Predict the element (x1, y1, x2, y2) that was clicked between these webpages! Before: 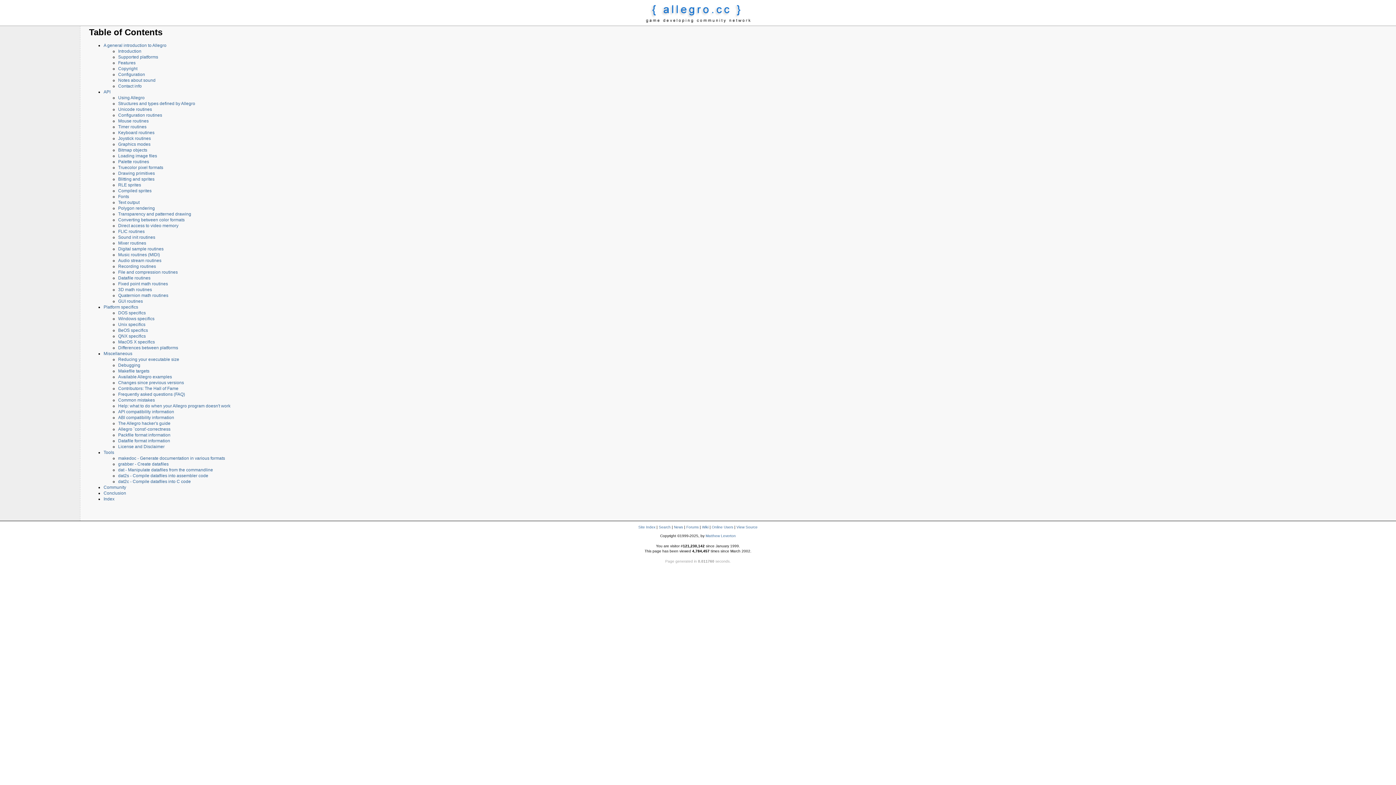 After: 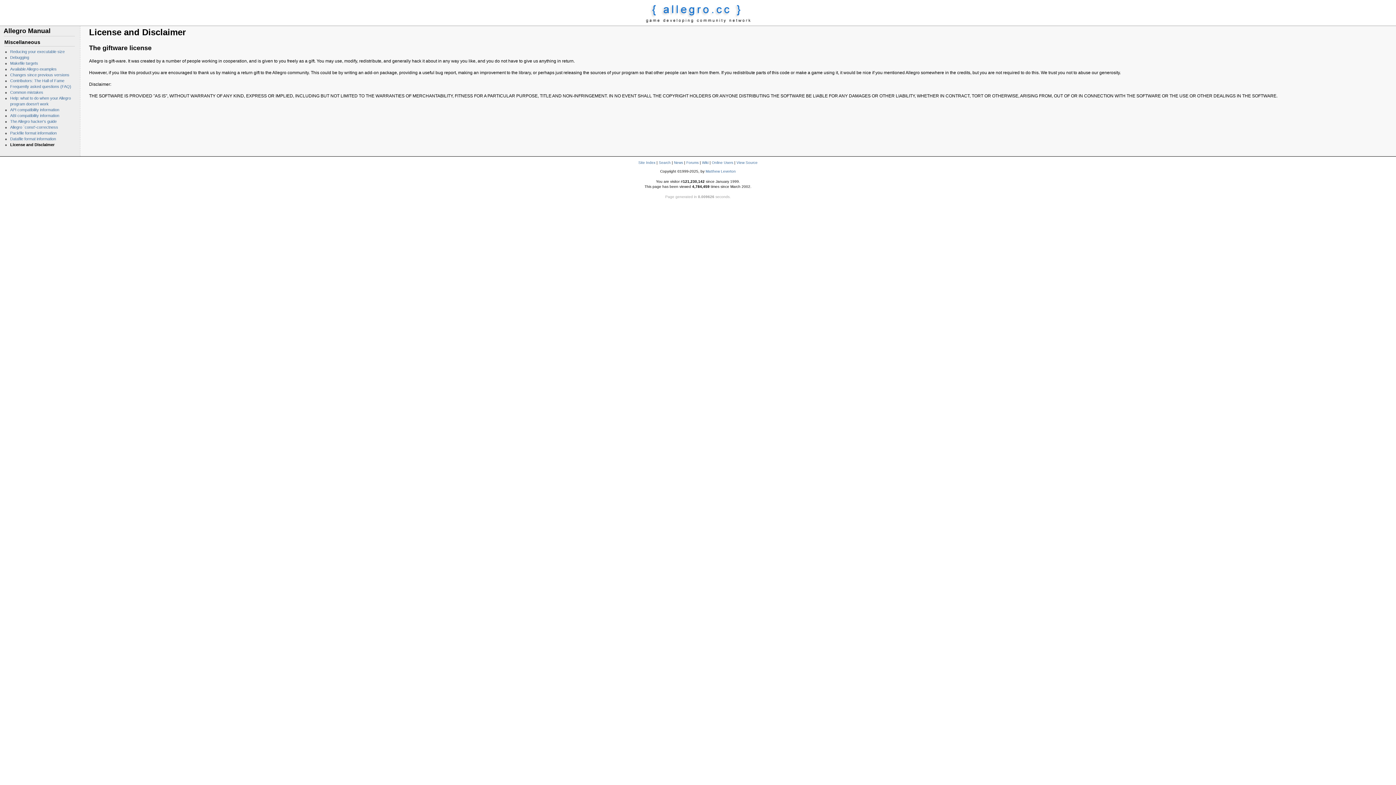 Action: label: License and Disclaimer bbox: (118, 444, 164, 449)